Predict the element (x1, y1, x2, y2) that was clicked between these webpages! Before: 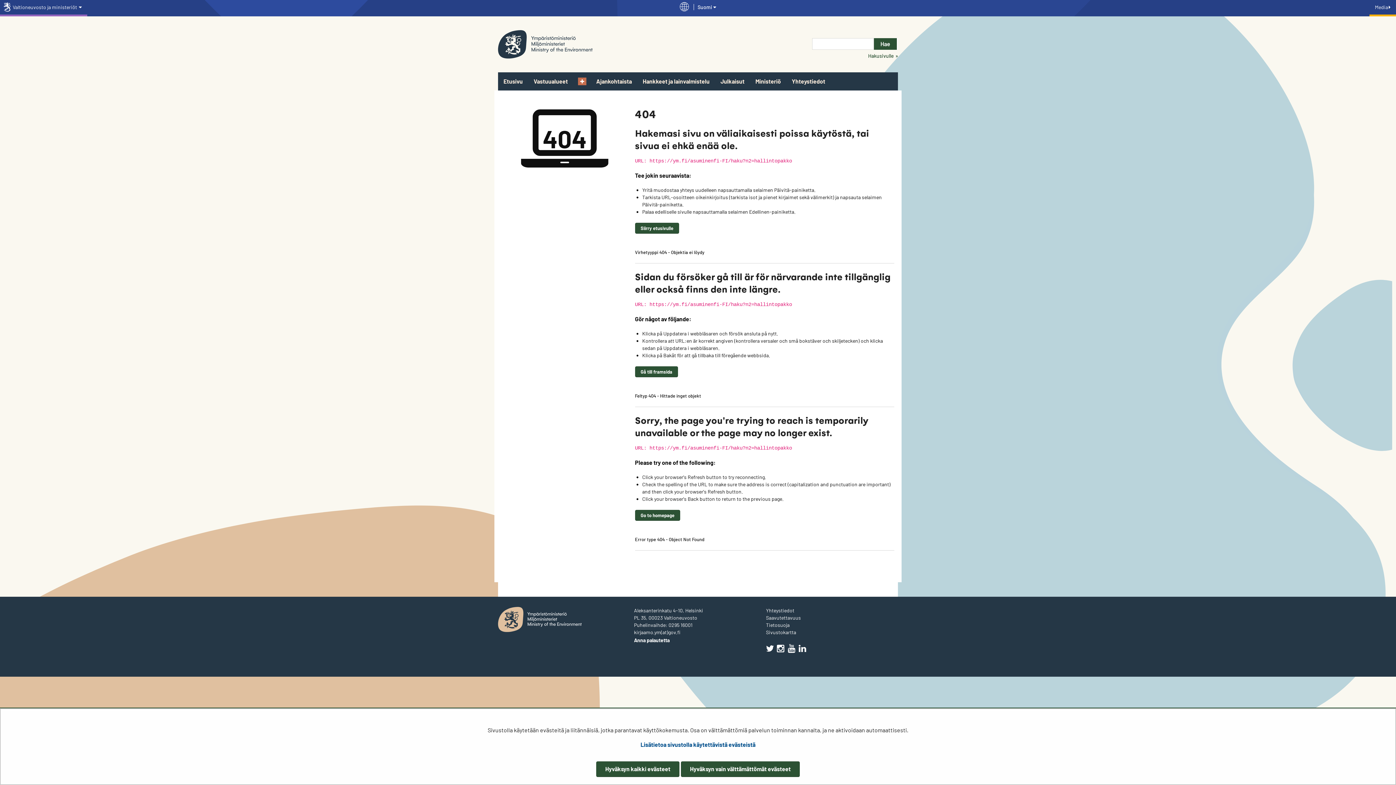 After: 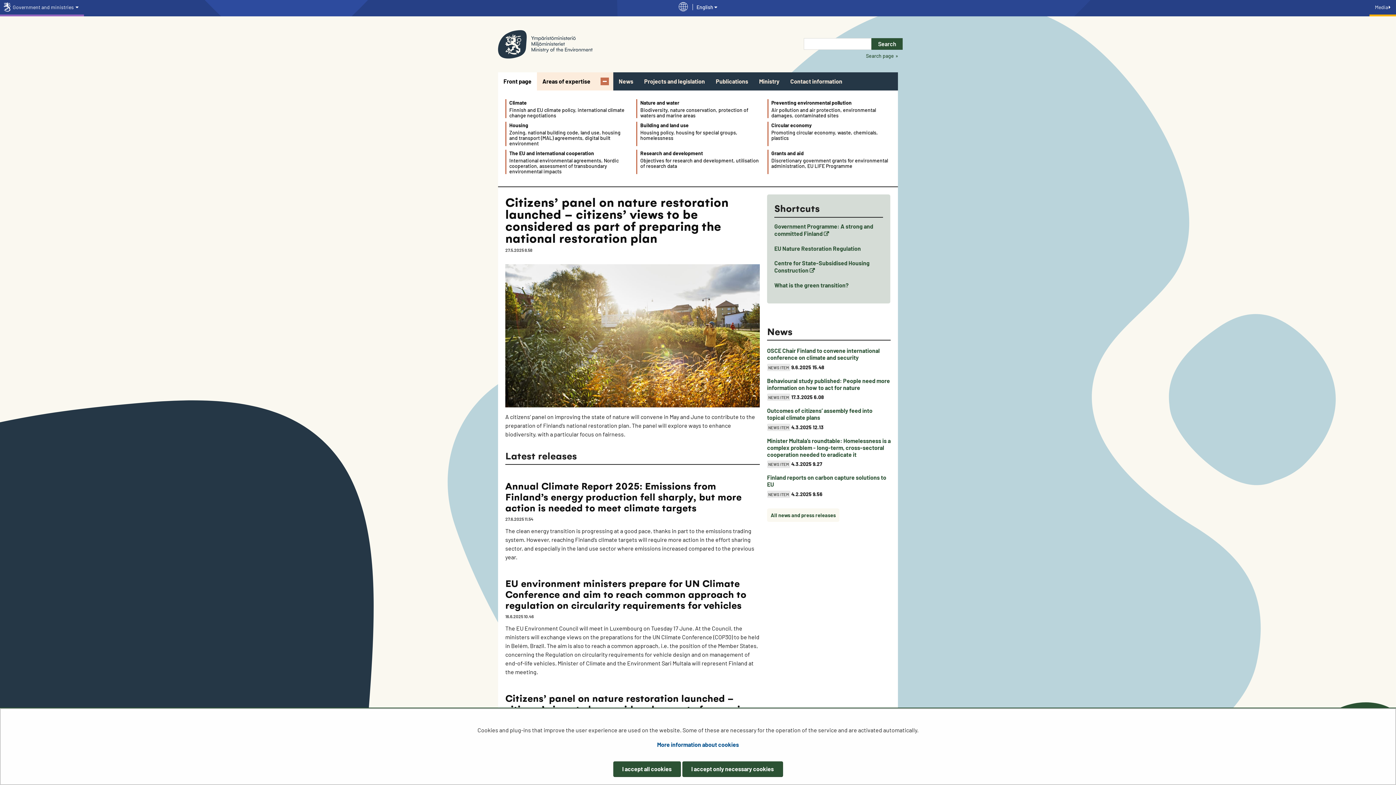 Action: bbox: (635, 510, 680, 521) label: Go to homepage